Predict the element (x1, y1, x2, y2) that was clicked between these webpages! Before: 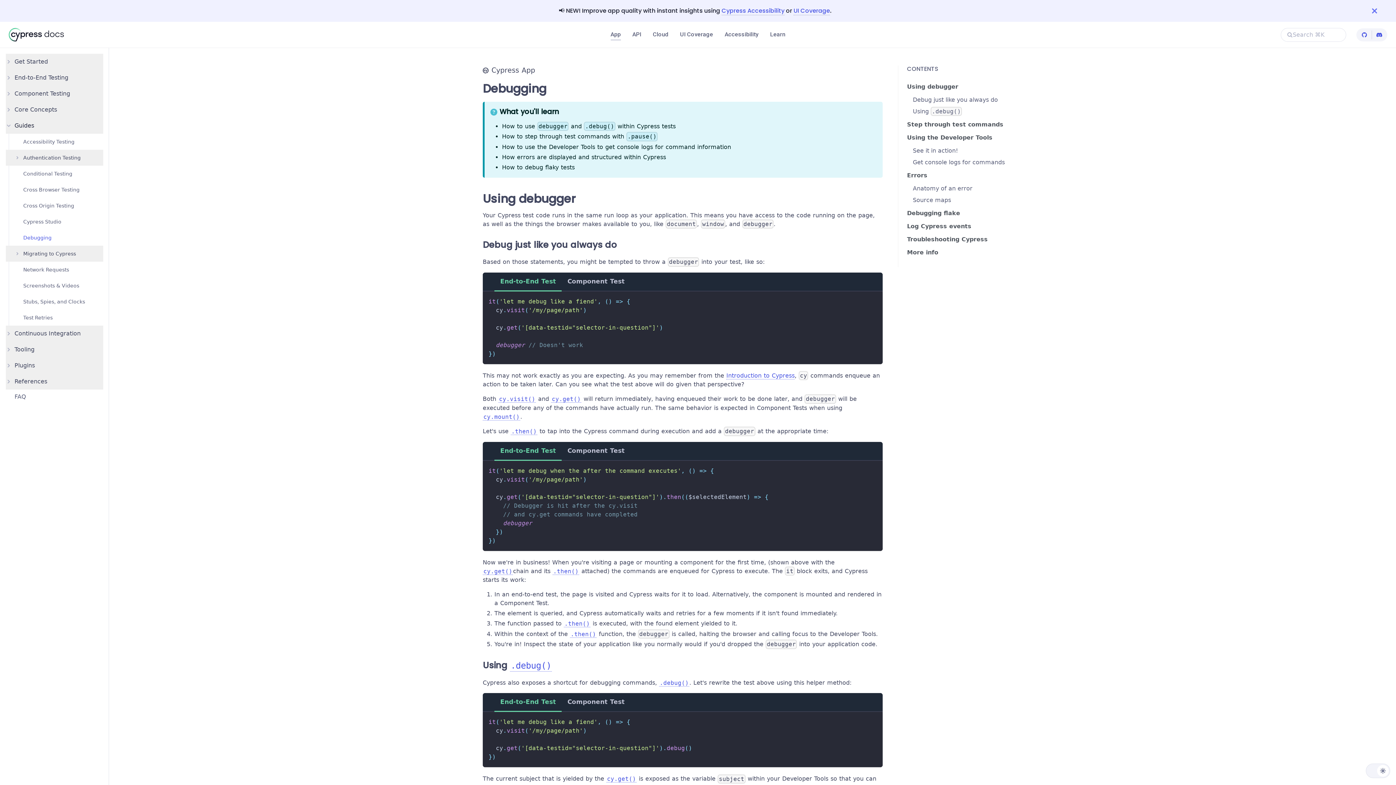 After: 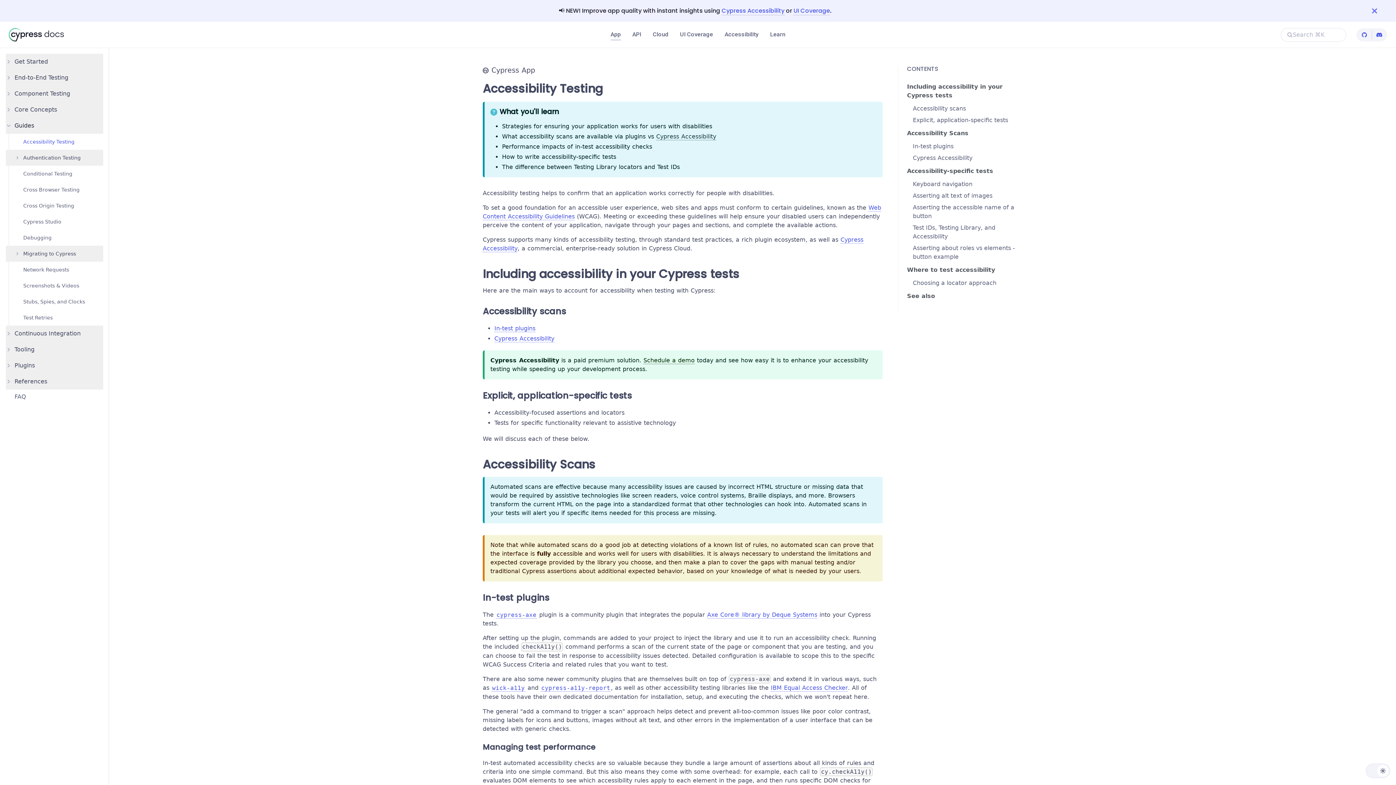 Action: bbox: (5, 133, 103, 149) label: Accessibility Testing